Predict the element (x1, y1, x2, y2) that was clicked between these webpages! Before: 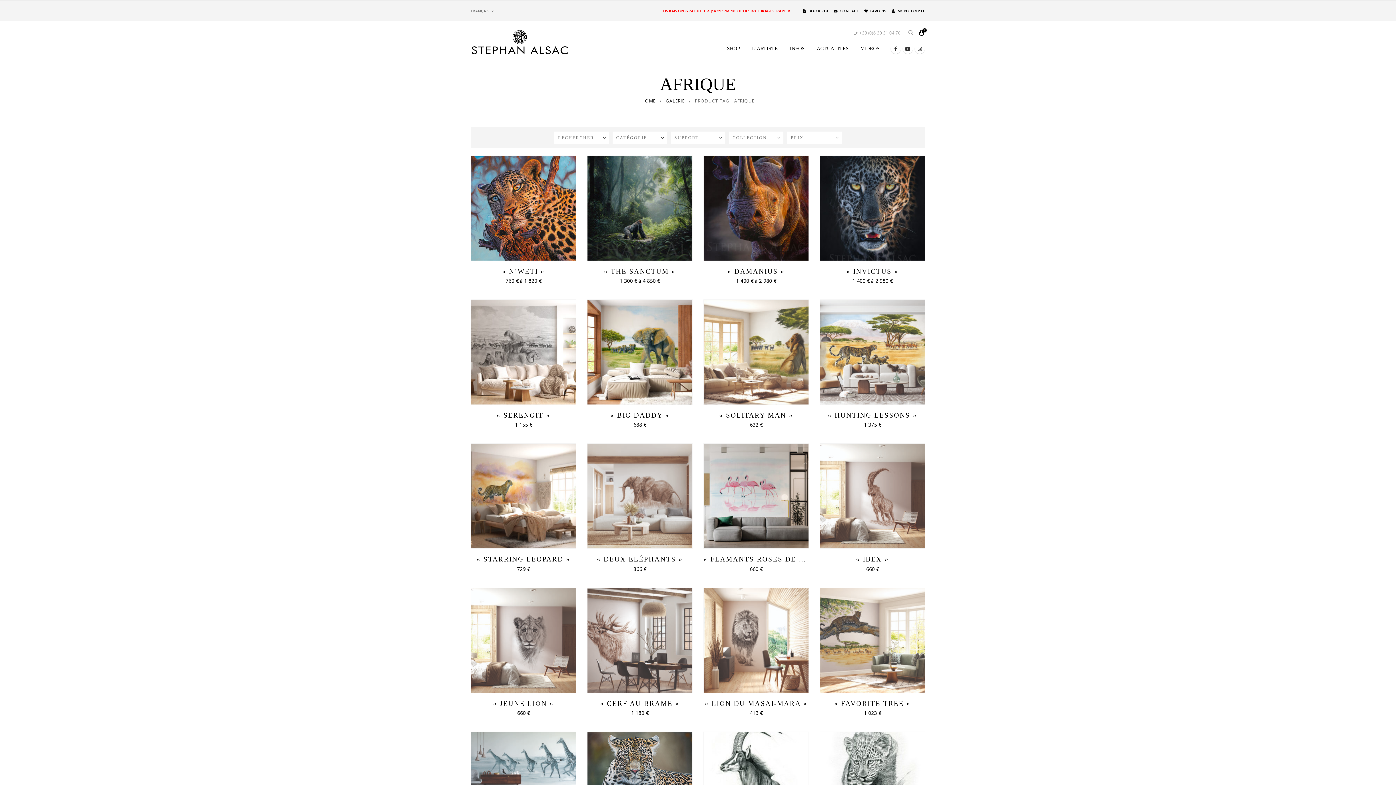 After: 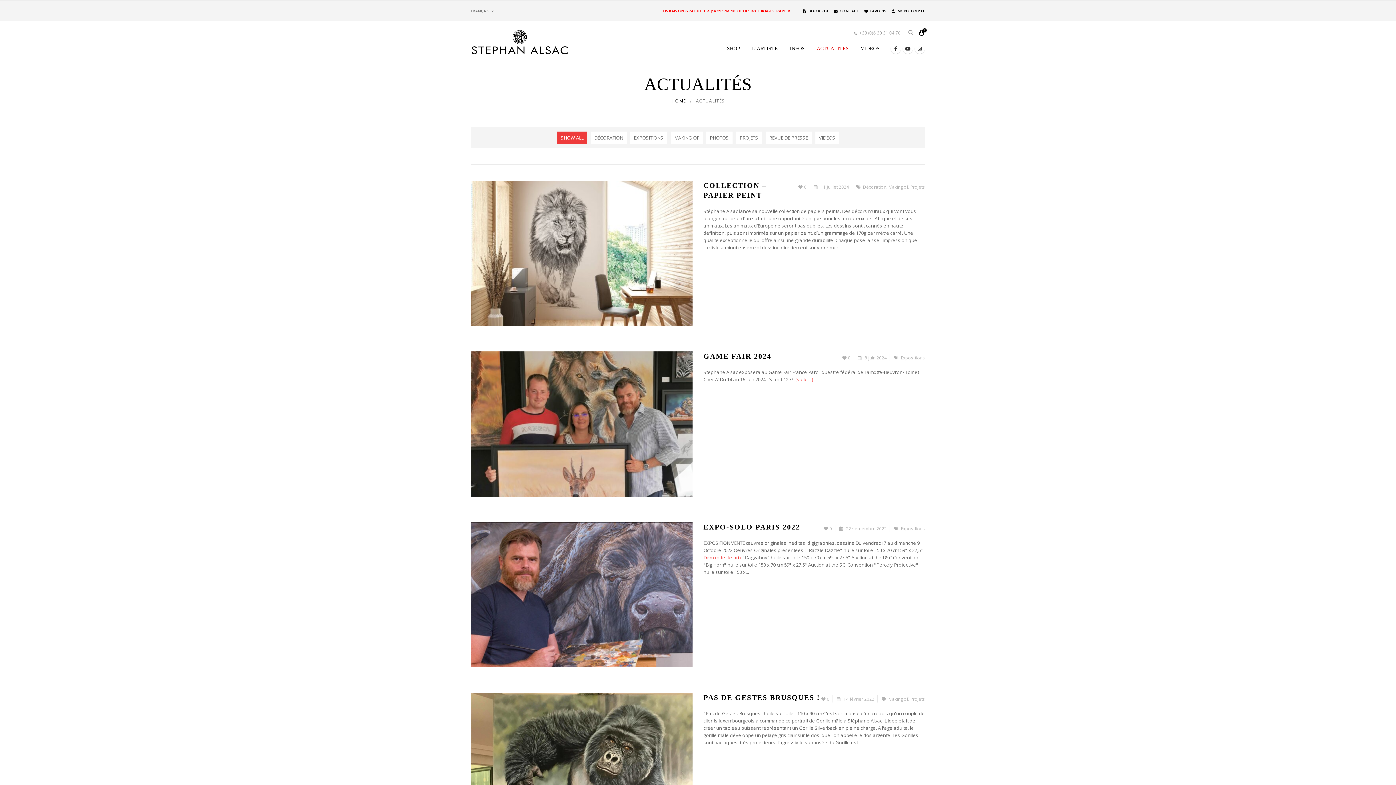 Action: bbox: (811, 41, 854, 56) label: ACTUALITÉS